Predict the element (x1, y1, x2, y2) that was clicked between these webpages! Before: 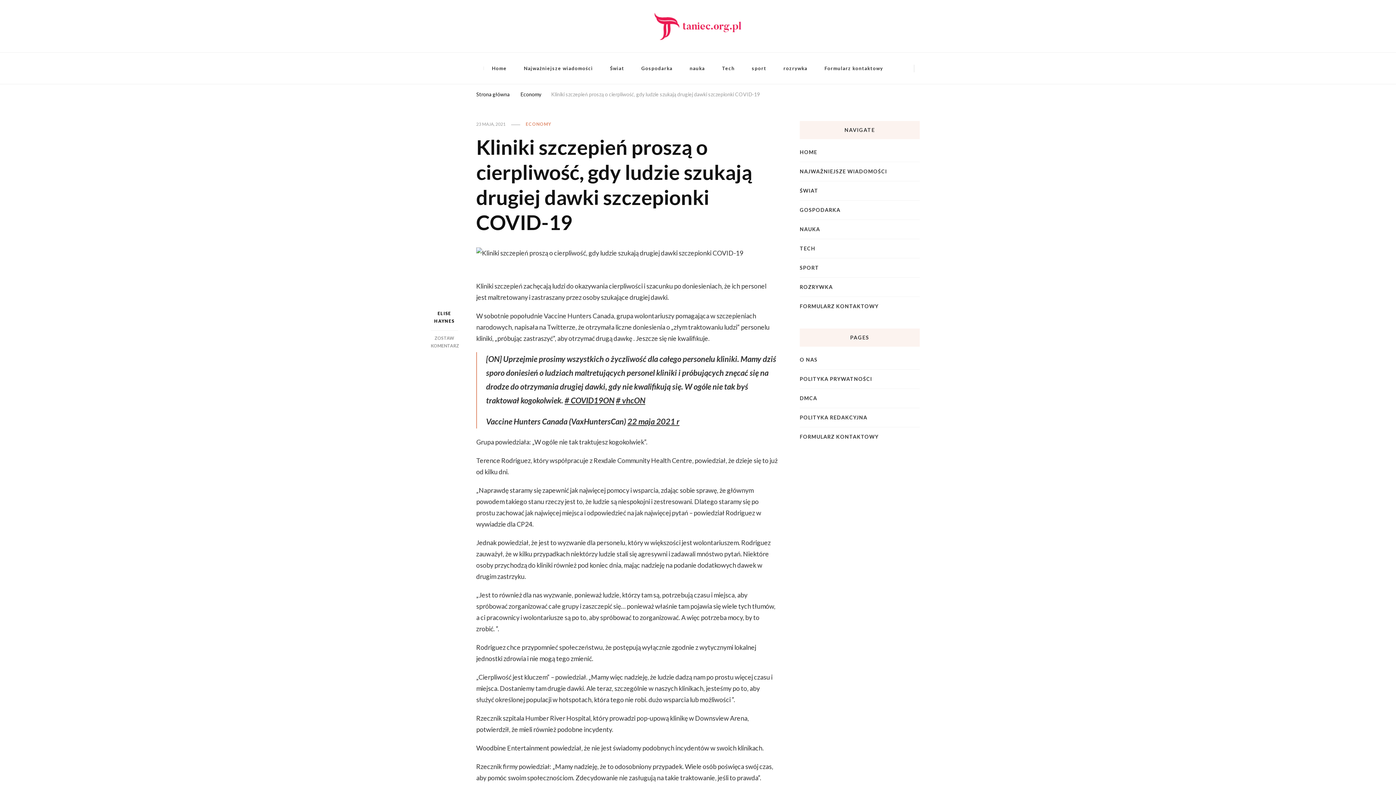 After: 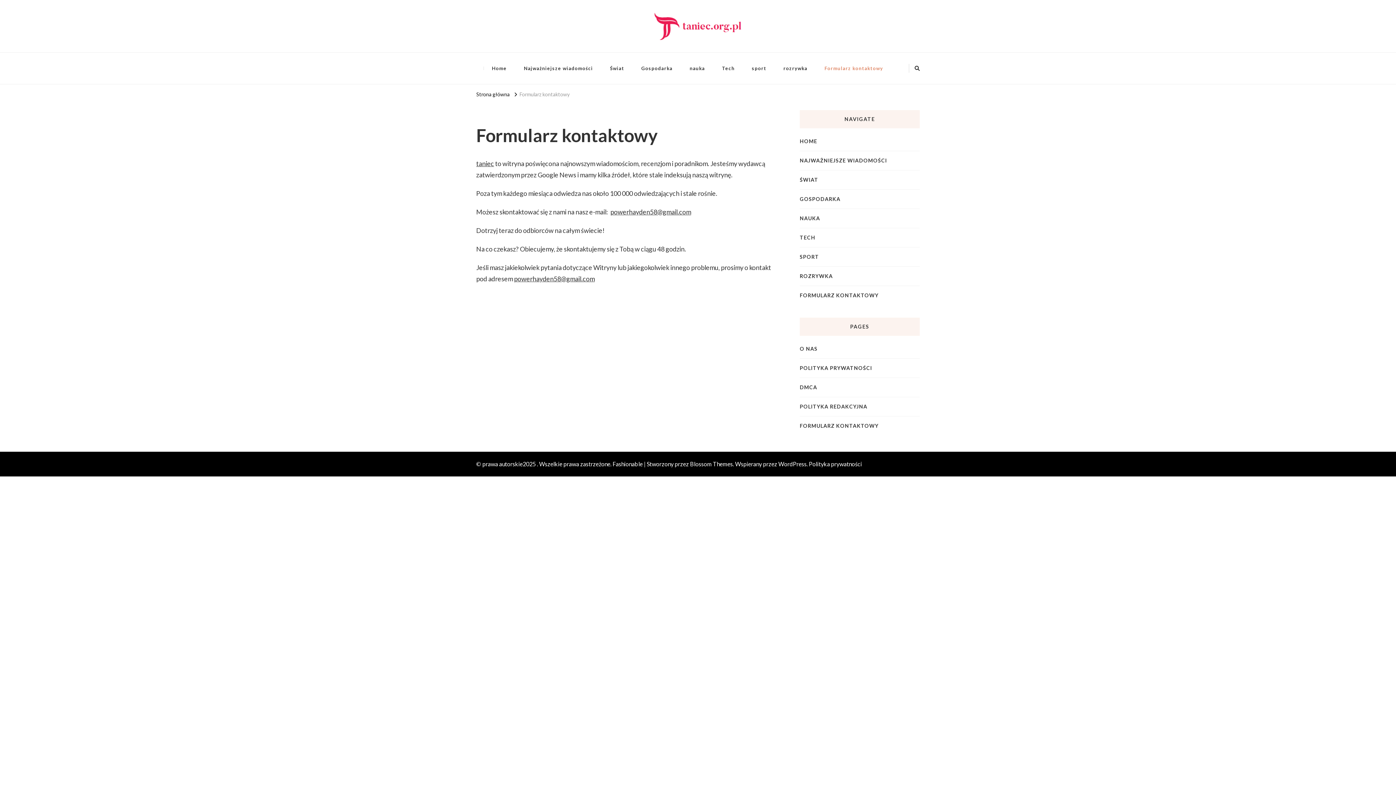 Action: label: Formularz kontaktowy bbox: (816, 56, 891, 80)